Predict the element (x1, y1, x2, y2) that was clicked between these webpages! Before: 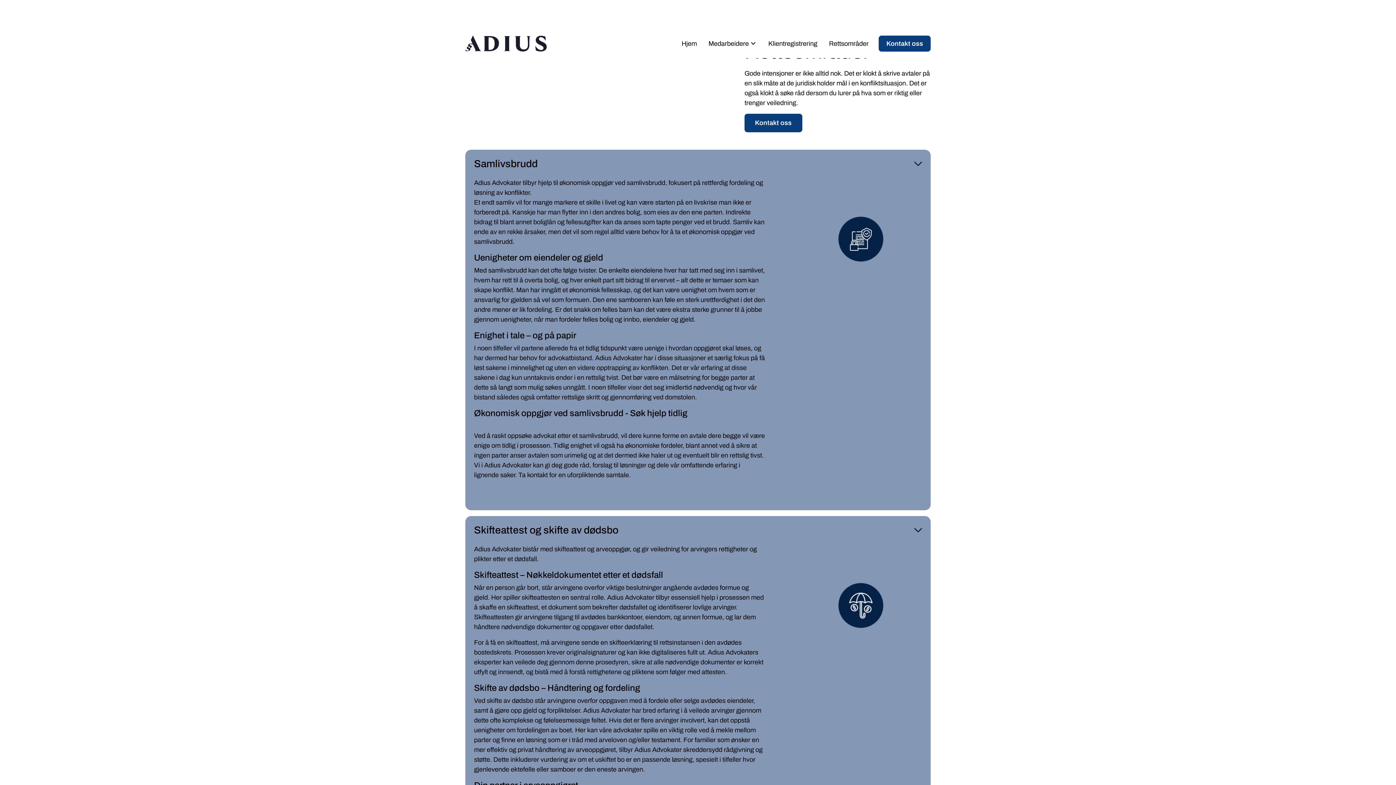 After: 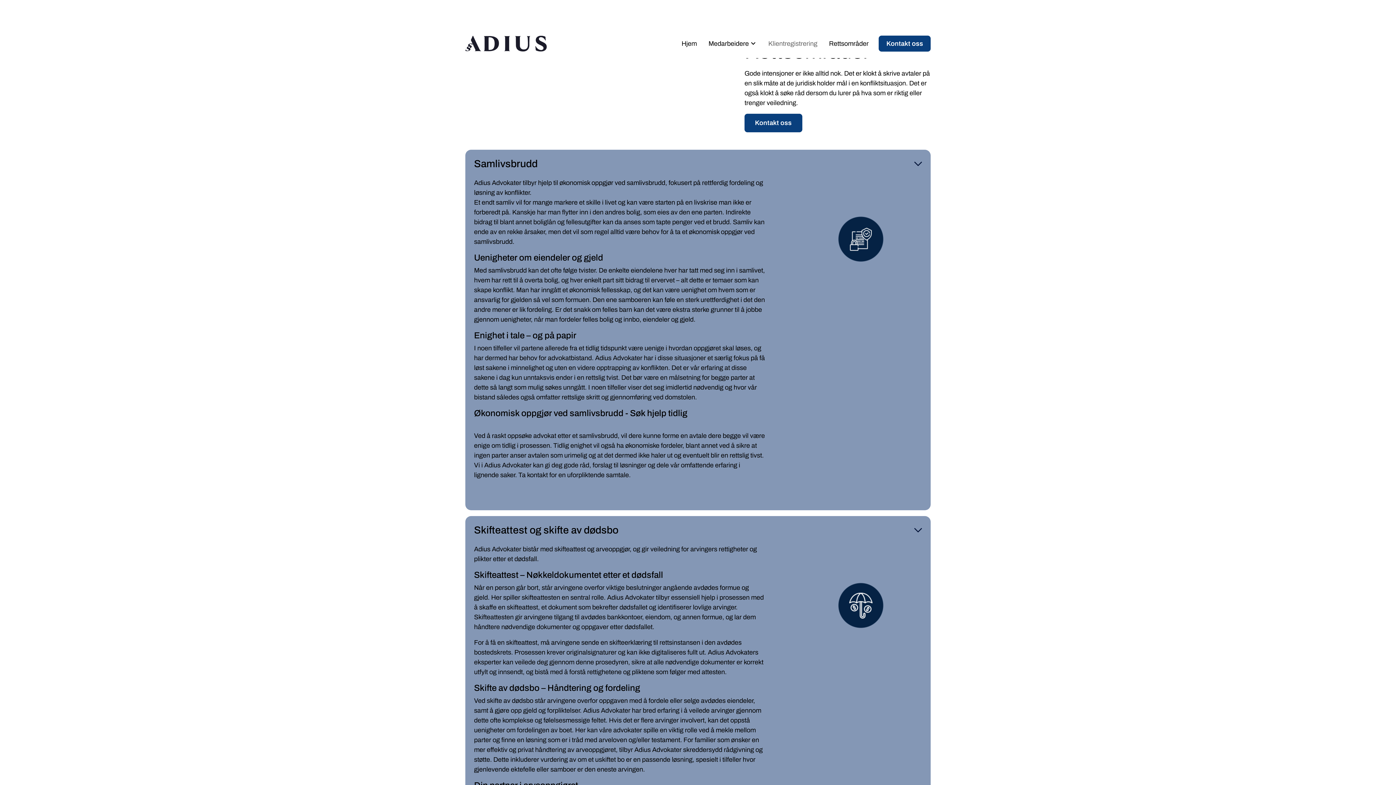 Action: bbox: (762, 32, 823, 54) label: Klientregistrering